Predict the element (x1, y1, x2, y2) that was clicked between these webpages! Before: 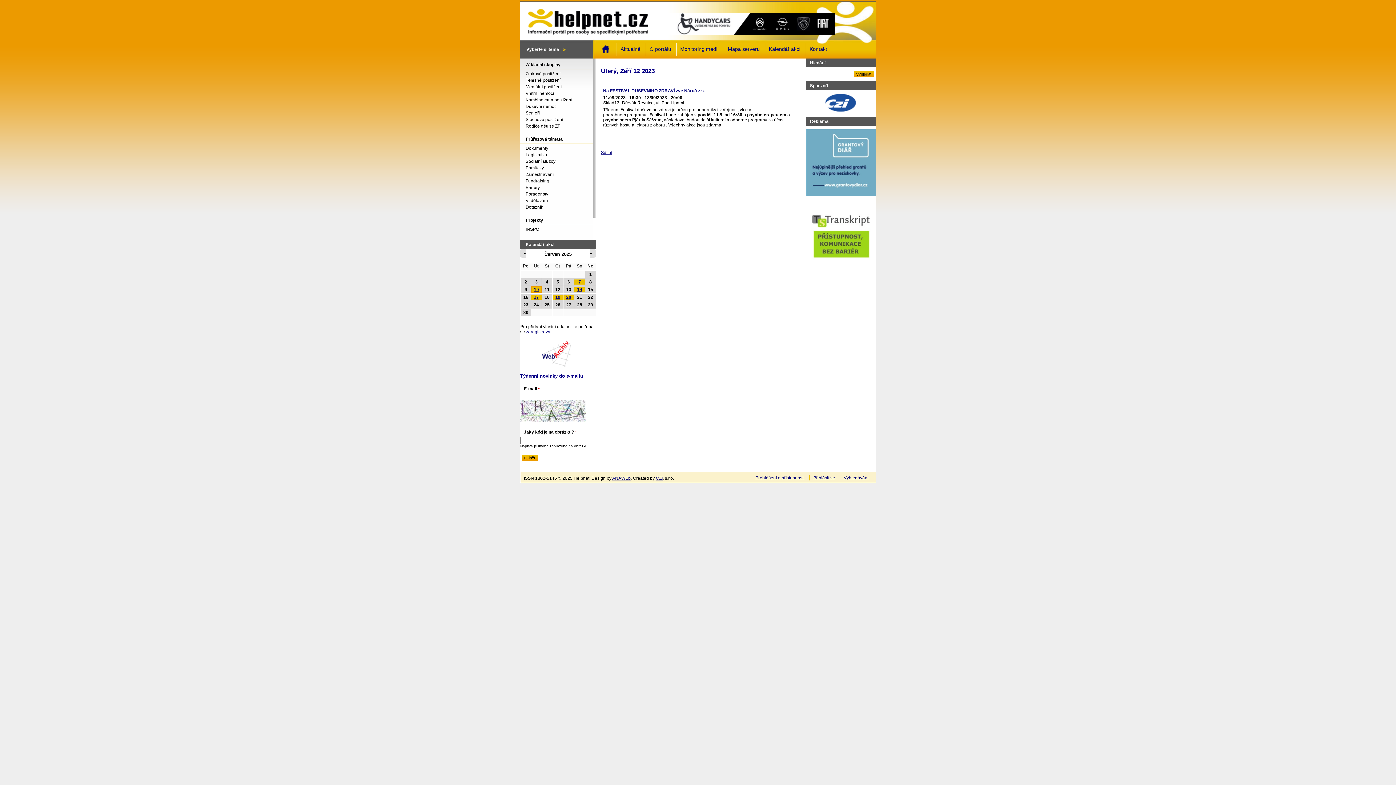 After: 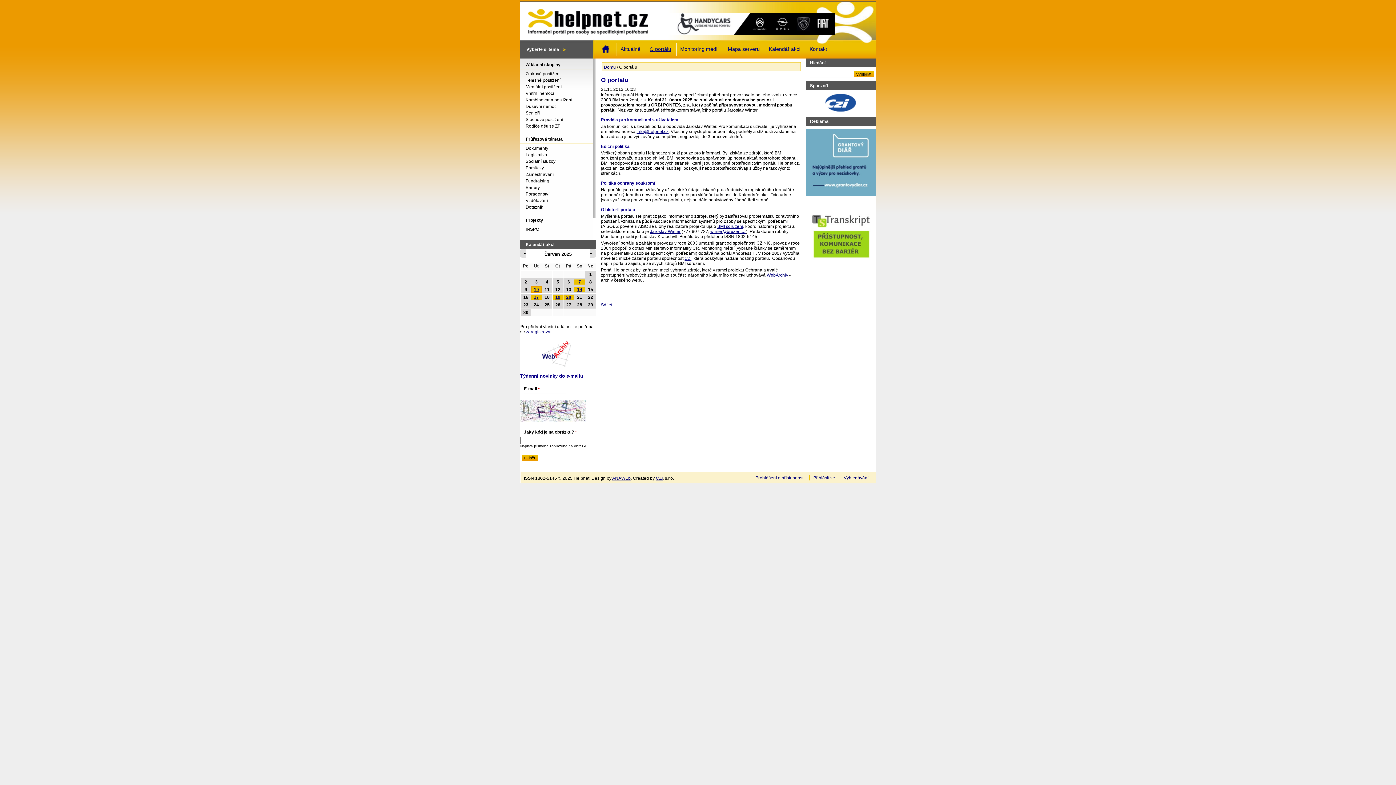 Action: label: O portálu bbox: (649, 46, 671, 52)